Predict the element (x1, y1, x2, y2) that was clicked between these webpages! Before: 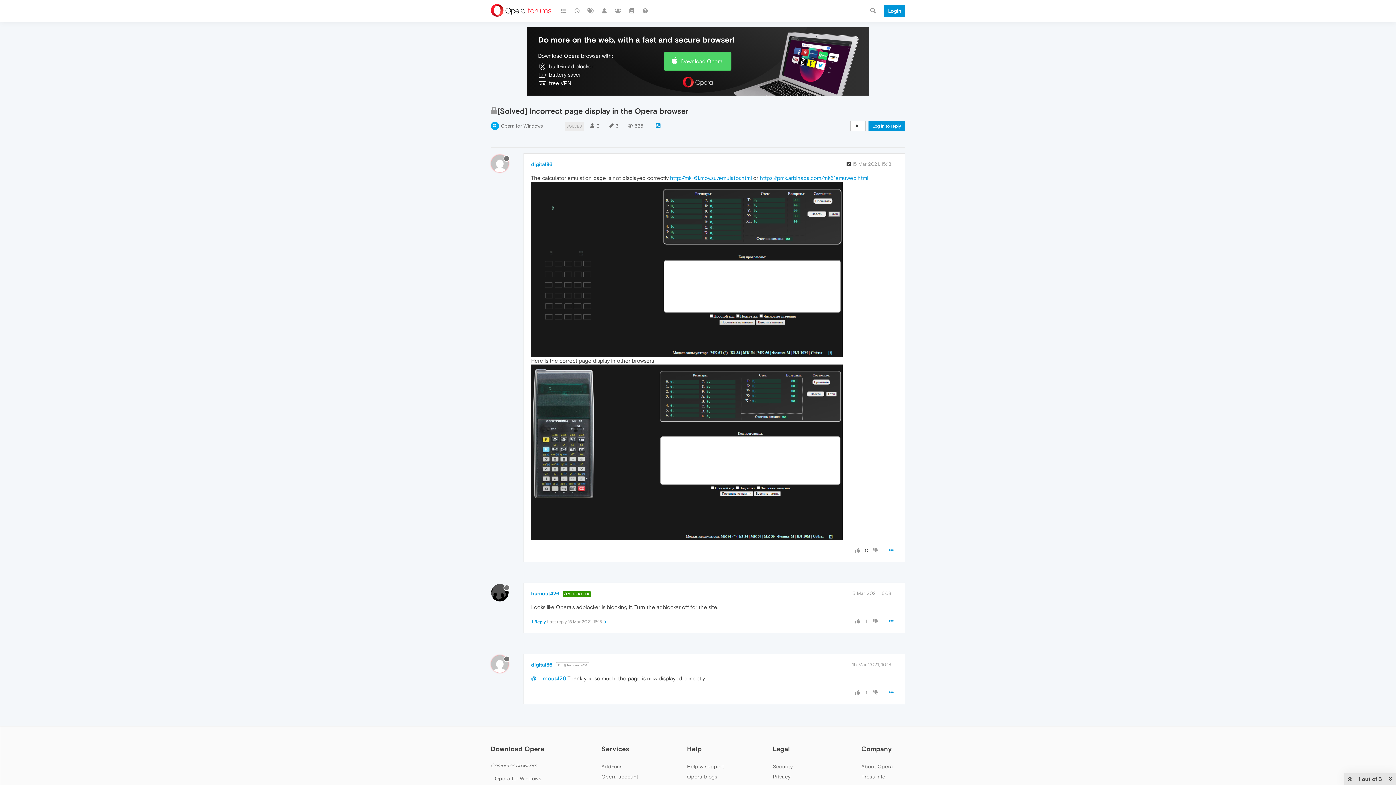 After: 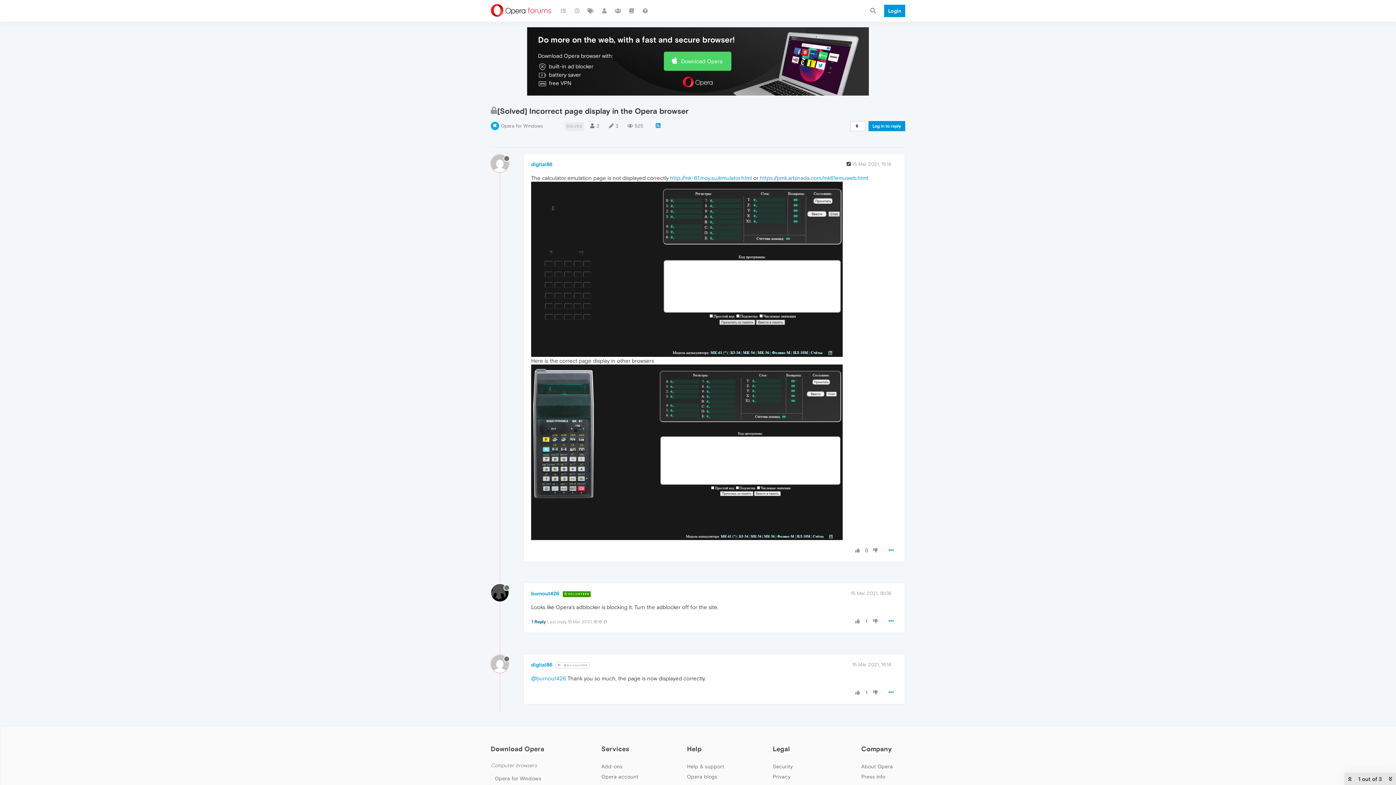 Action: label: 1 Reply Last reply 15 Mar 2021, 16:18  bbox: (530, 619, 607, 624)